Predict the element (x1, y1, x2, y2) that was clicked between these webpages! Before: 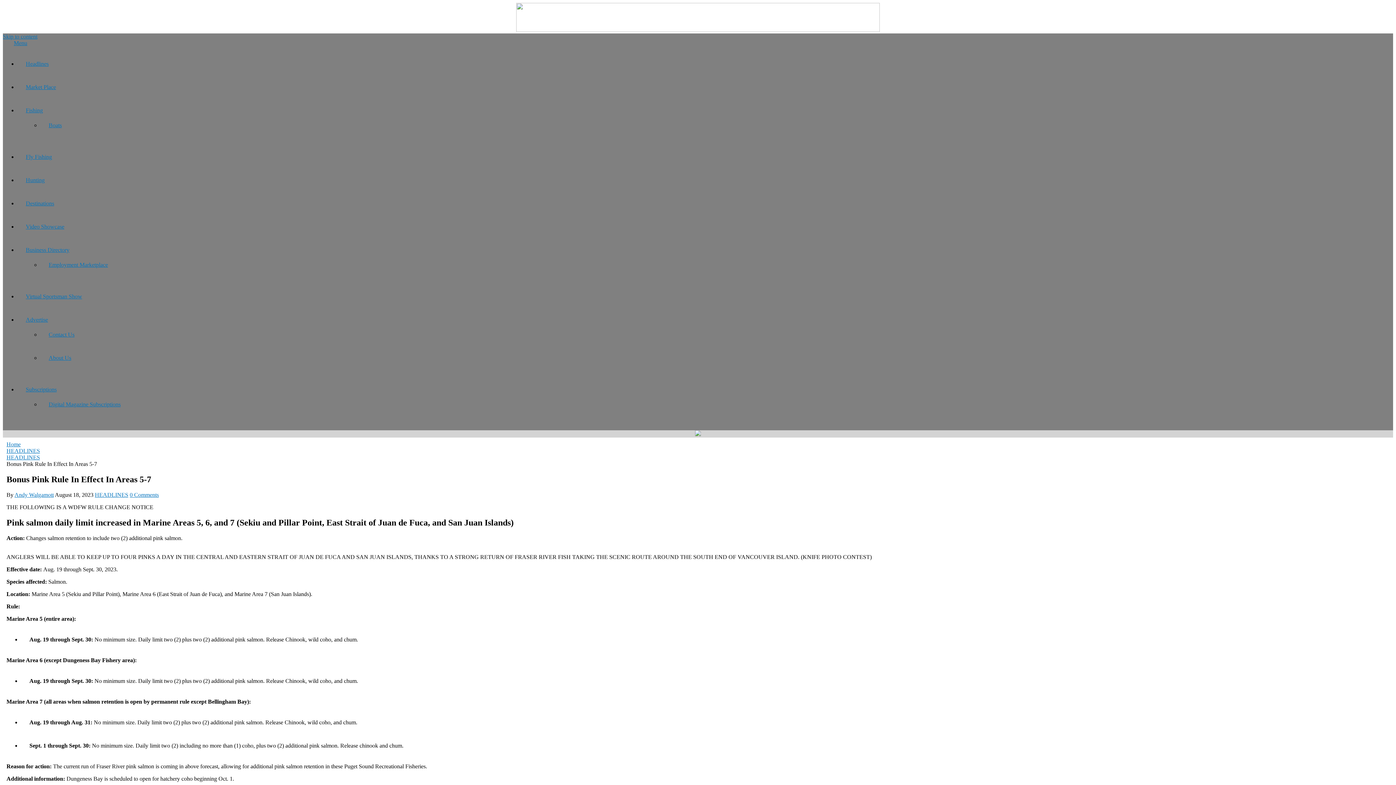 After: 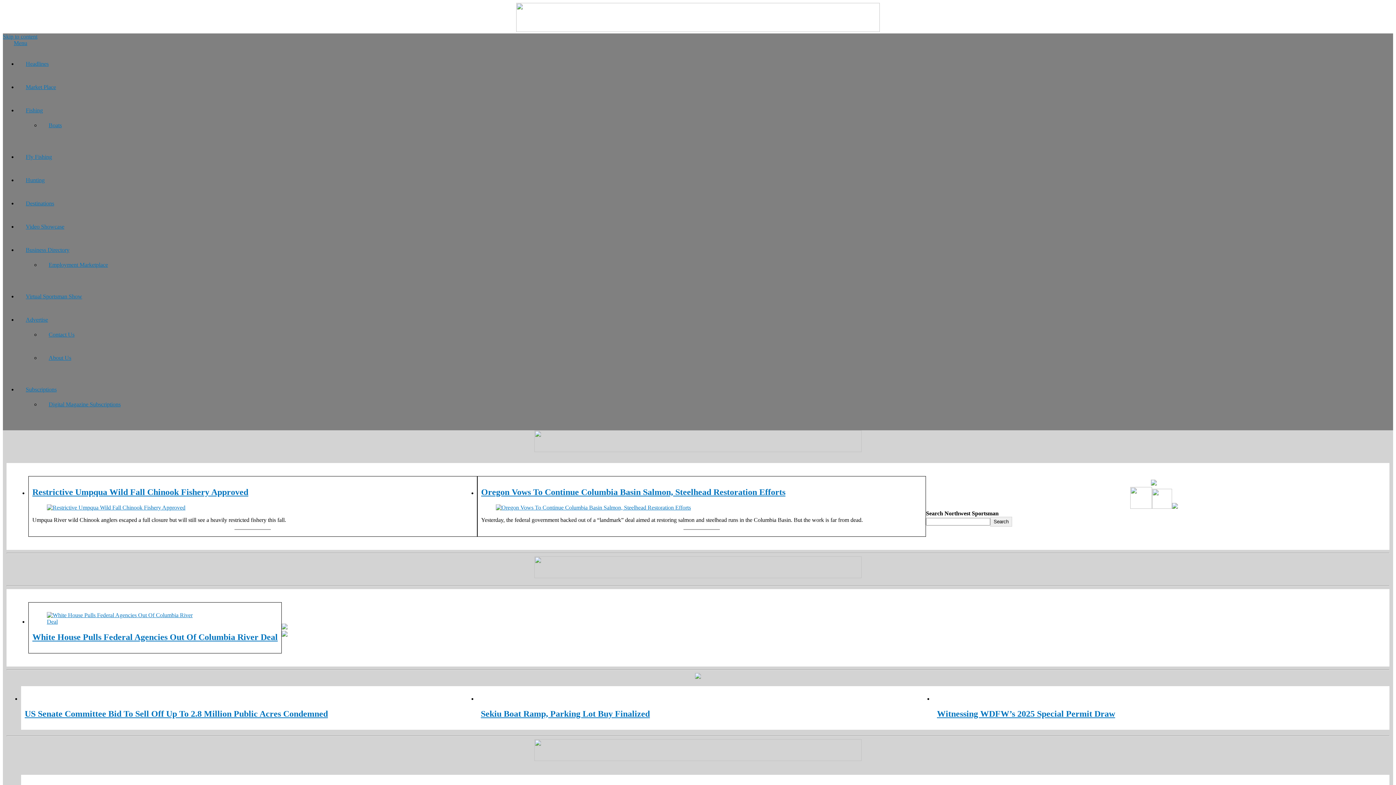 Action: label: Home bbox: (6, 441, 20, 447)